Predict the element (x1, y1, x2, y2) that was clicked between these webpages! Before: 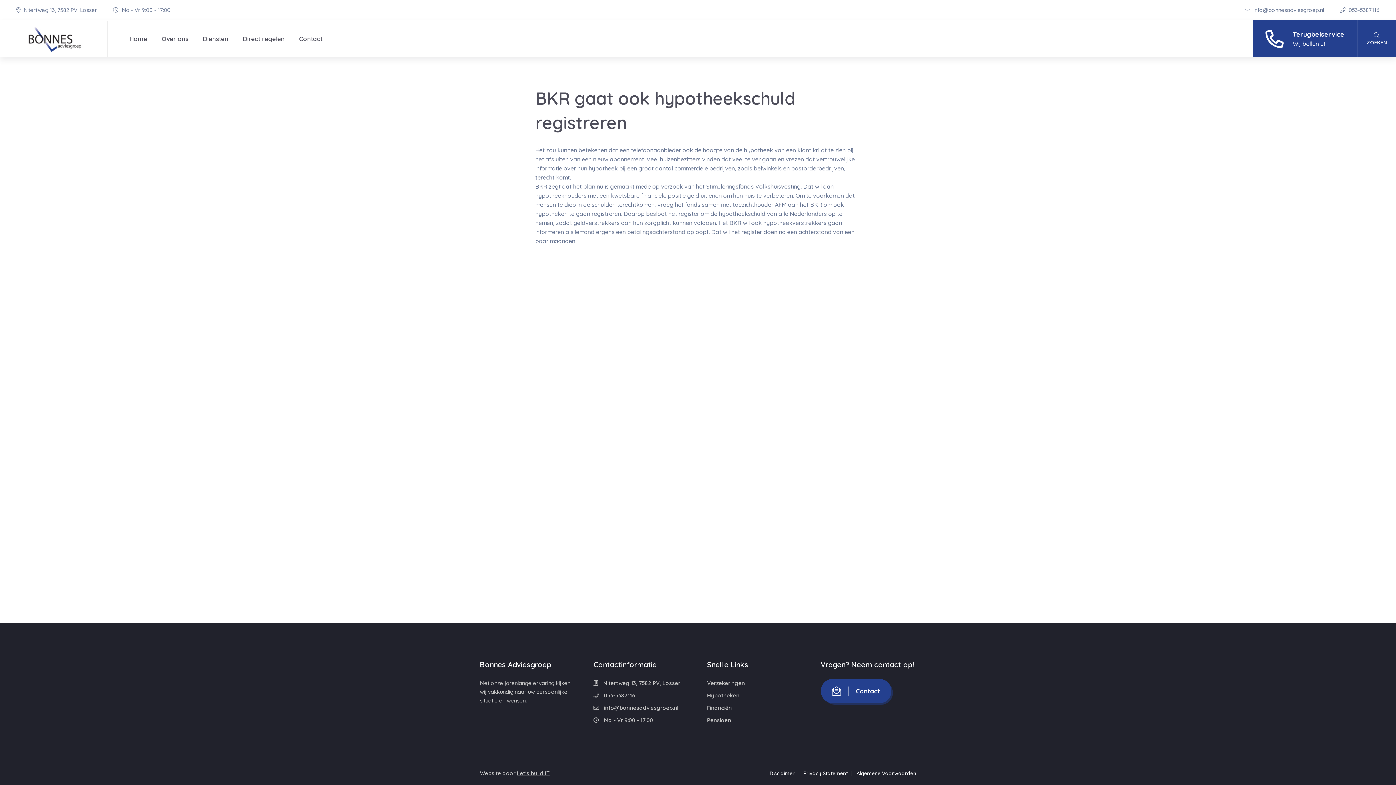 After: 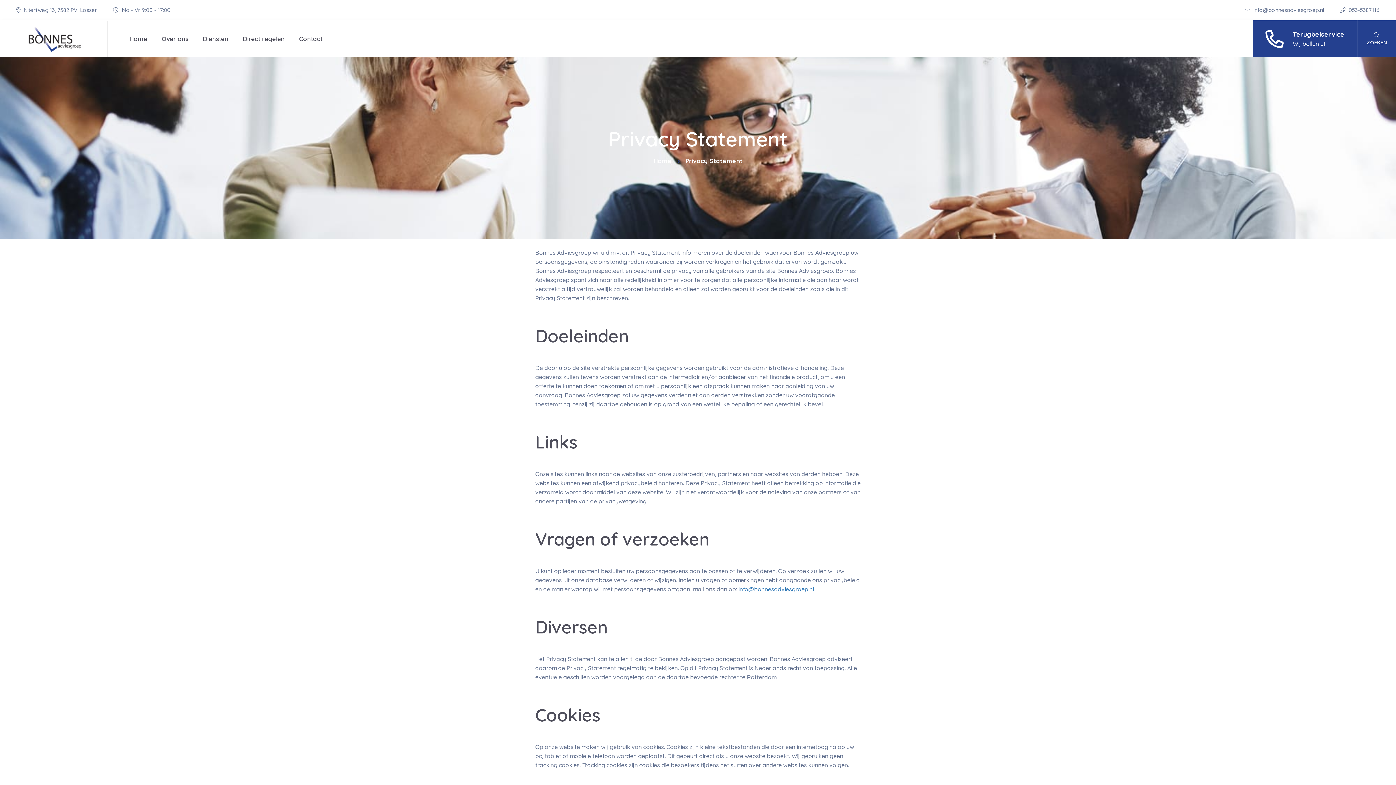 Action: bbox: (803, 770, 851, 777) label: Privacy Statement